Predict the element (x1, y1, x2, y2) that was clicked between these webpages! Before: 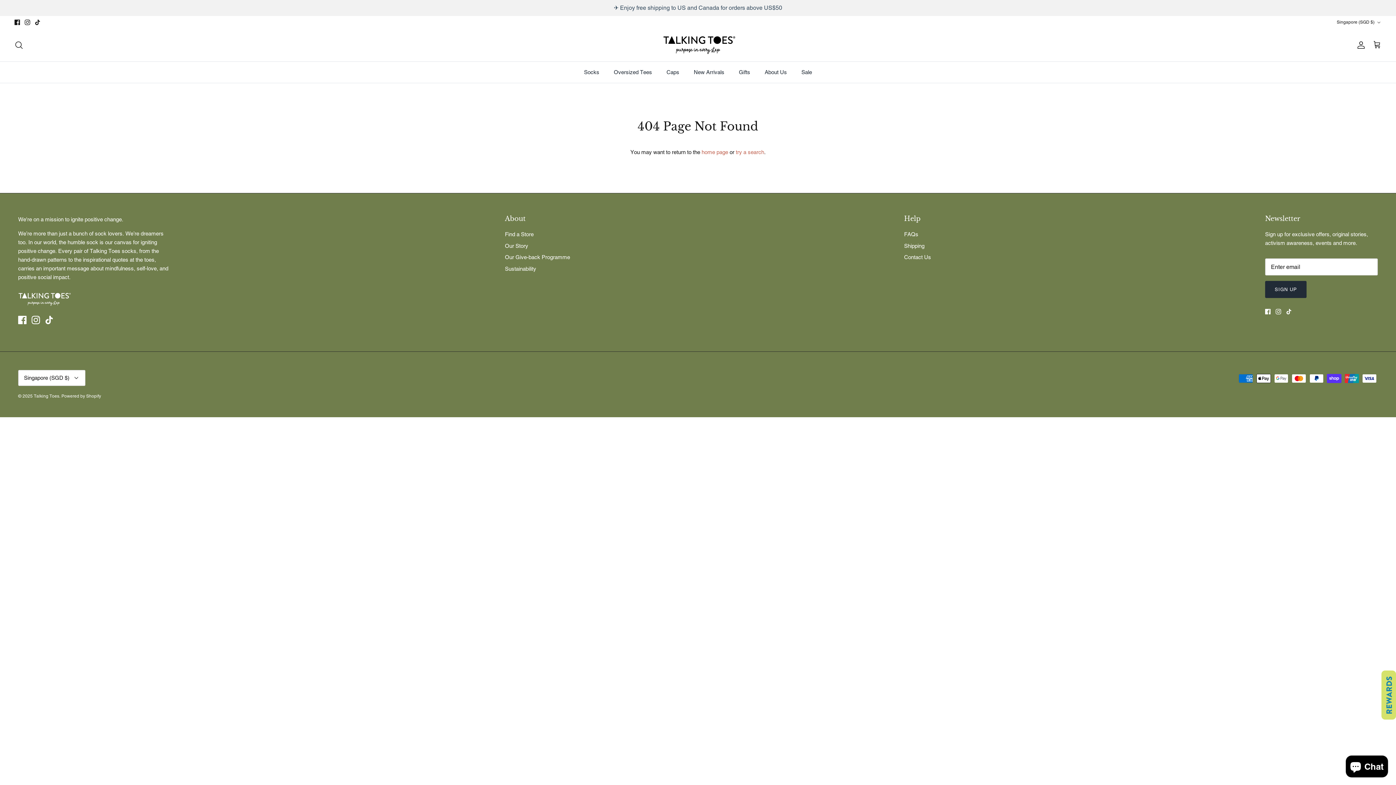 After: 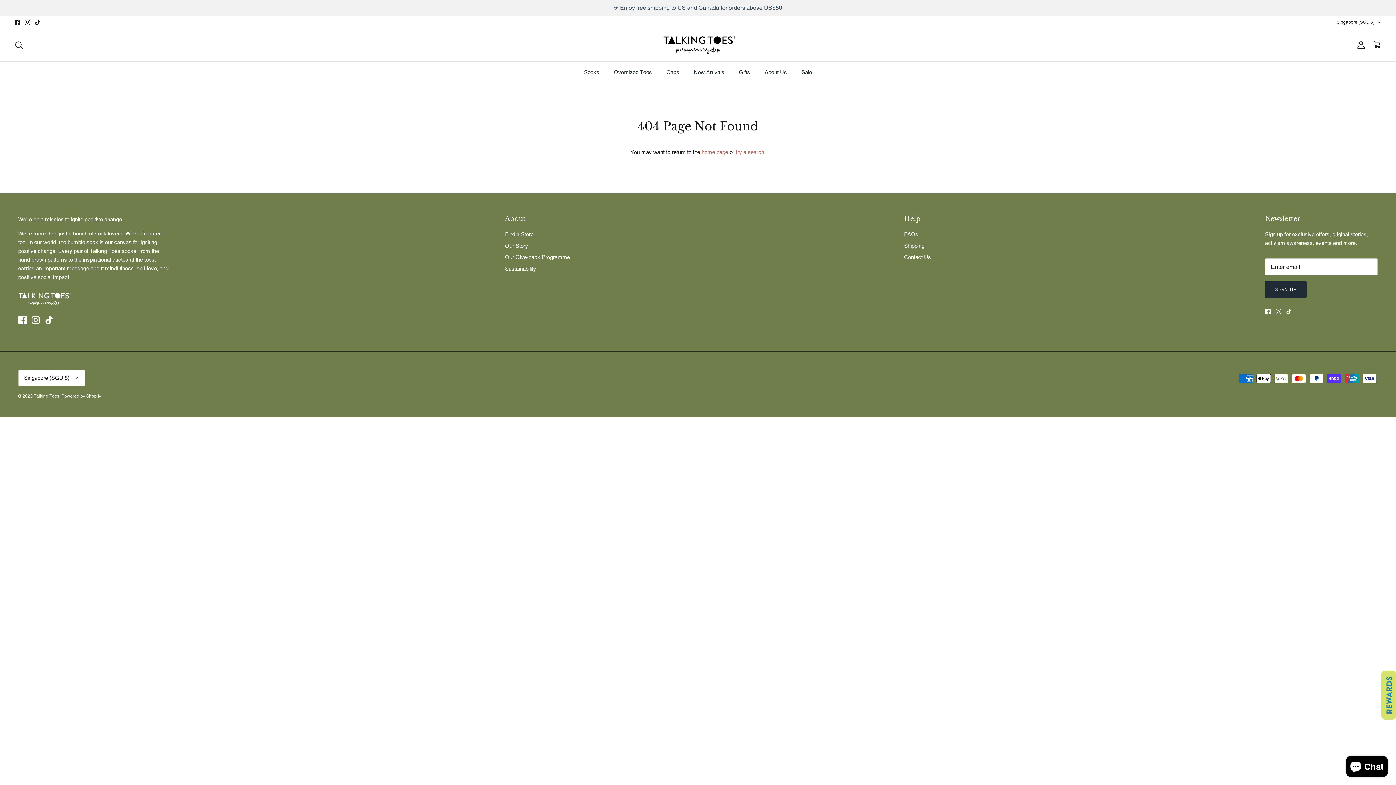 Action: label: Tiktok bbox: (34, 19, 40, 24)